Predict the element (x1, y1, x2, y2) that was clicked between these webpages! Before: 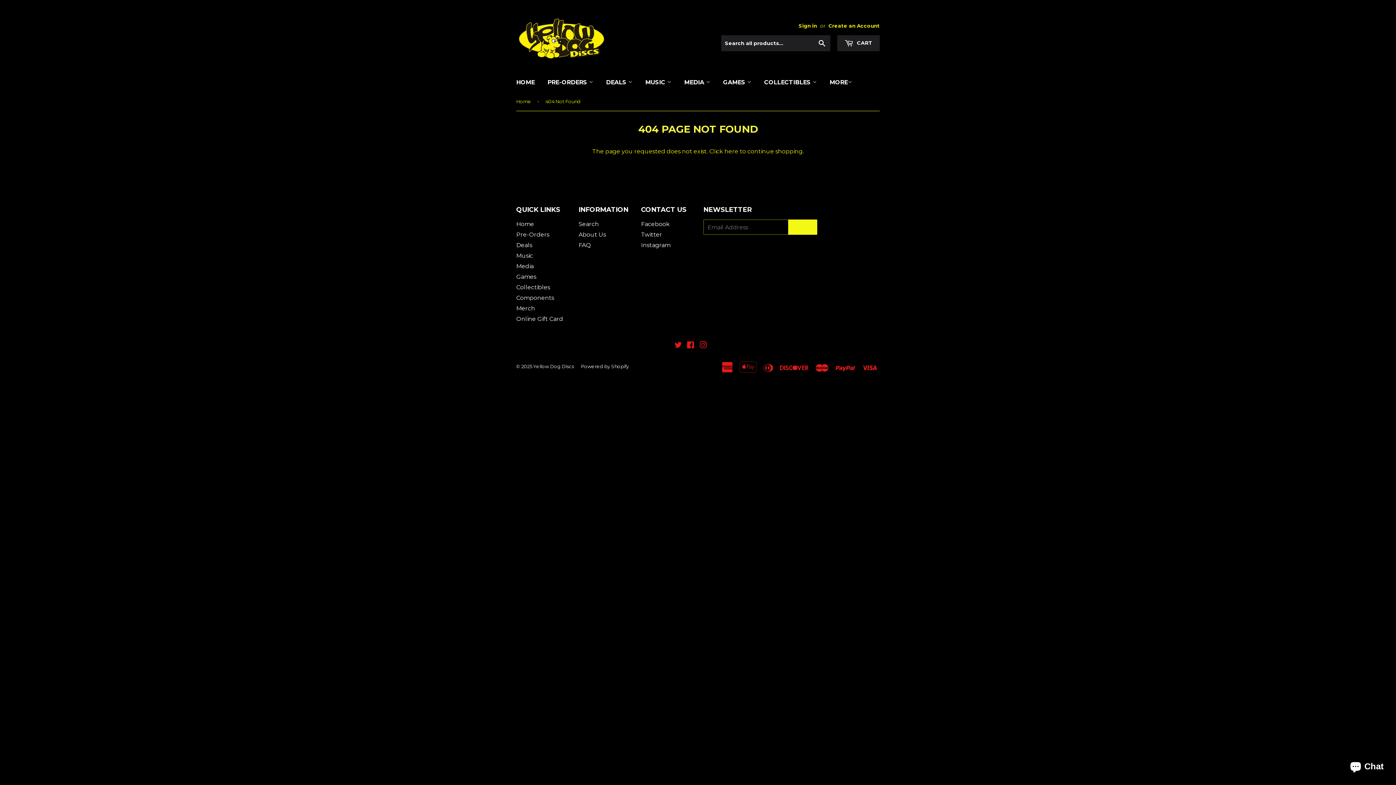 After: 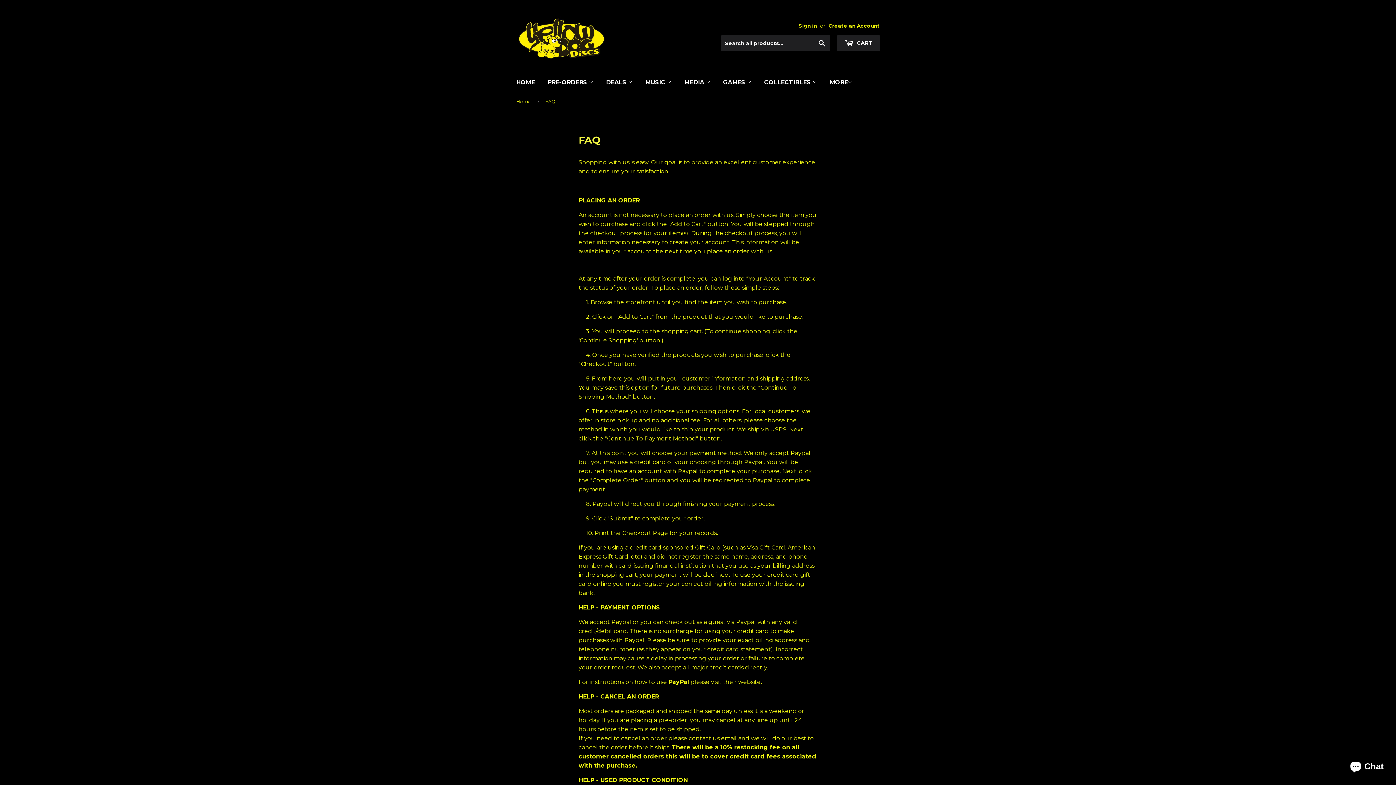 Action: bbox: (578, 241, 591, 248) label: FAQ